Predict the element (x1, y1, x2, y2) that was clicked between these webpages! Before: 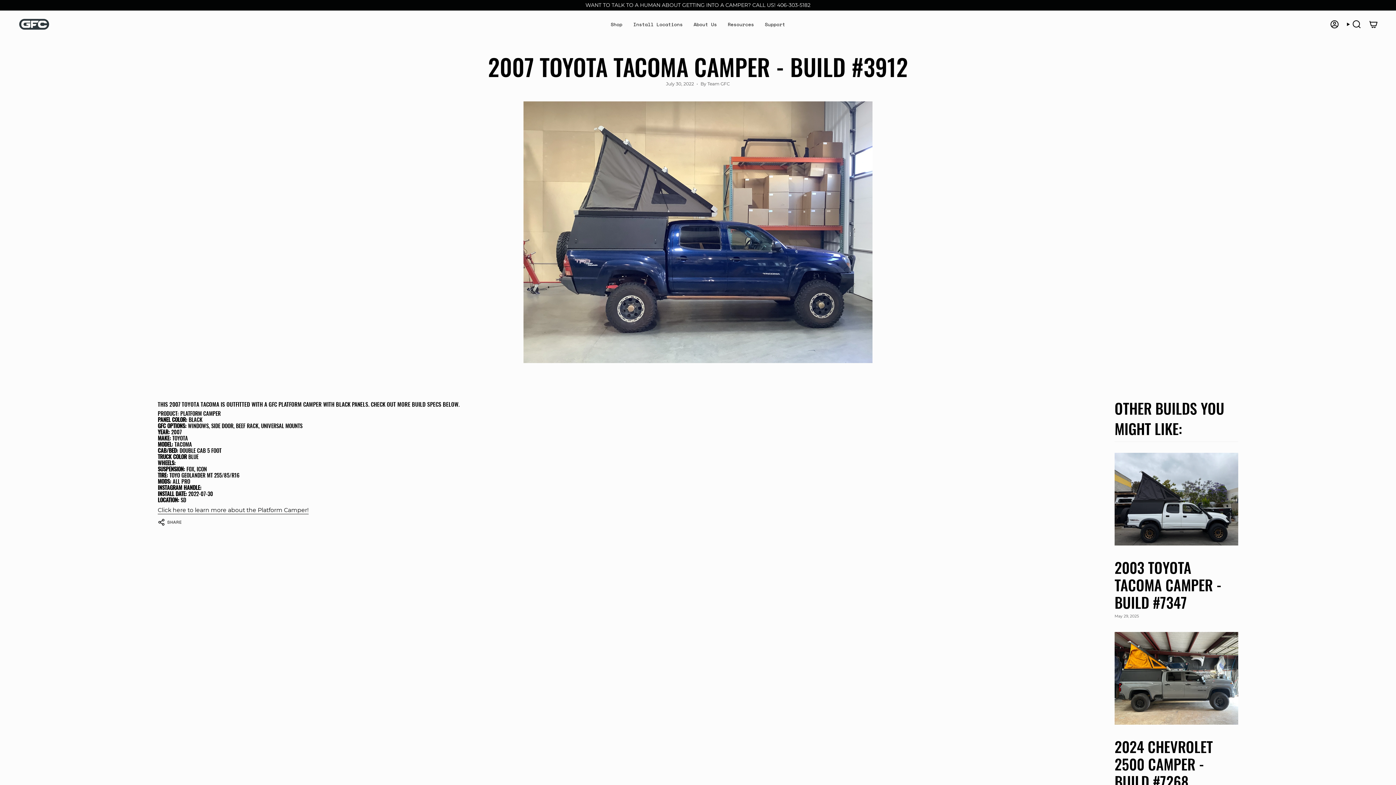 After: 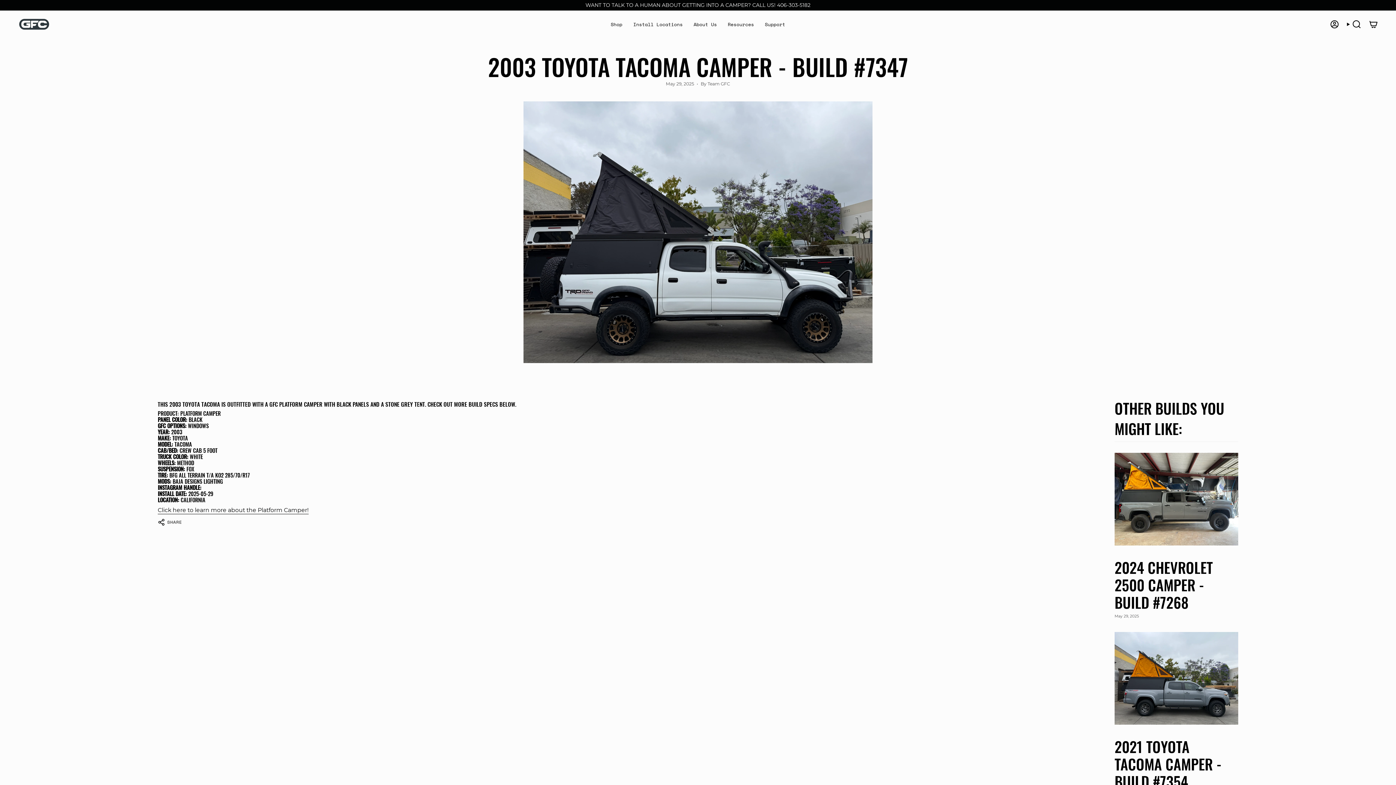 Action: label: 2003 Toyota Tacoma Camper - Build #7347 bbox: (1114, 453, 1238, 545)